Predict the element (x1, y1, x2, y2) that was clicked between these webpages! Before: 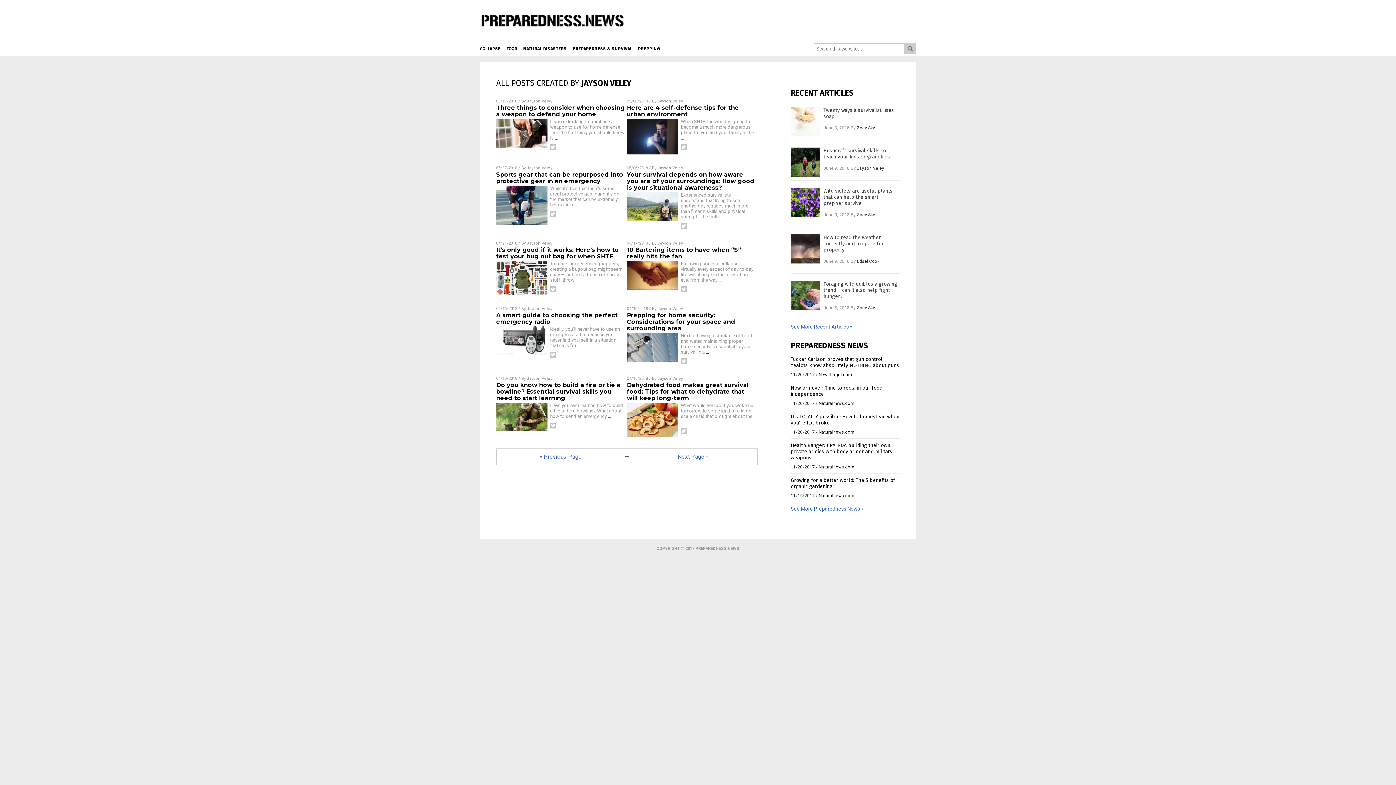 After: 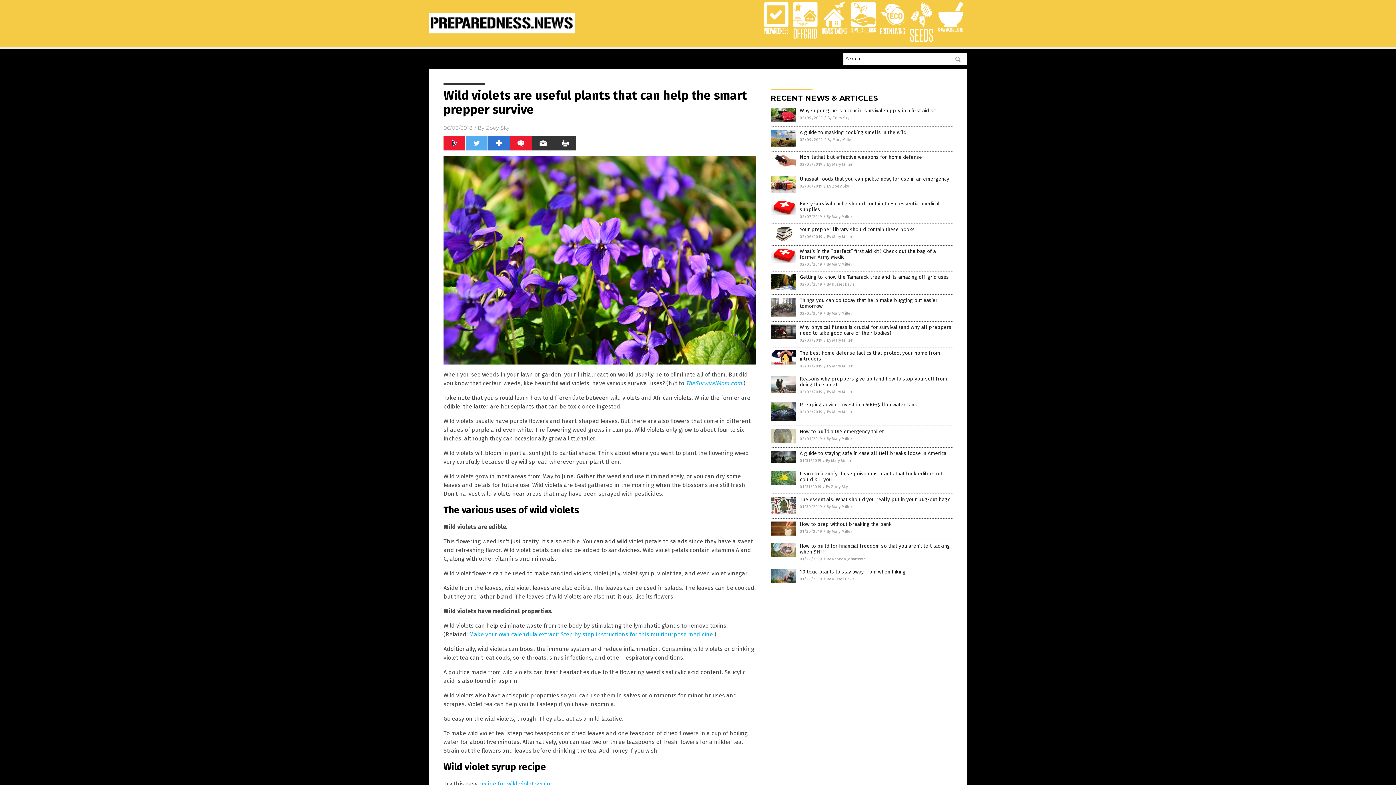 Action: bbox: (790, 188, 820, 217)